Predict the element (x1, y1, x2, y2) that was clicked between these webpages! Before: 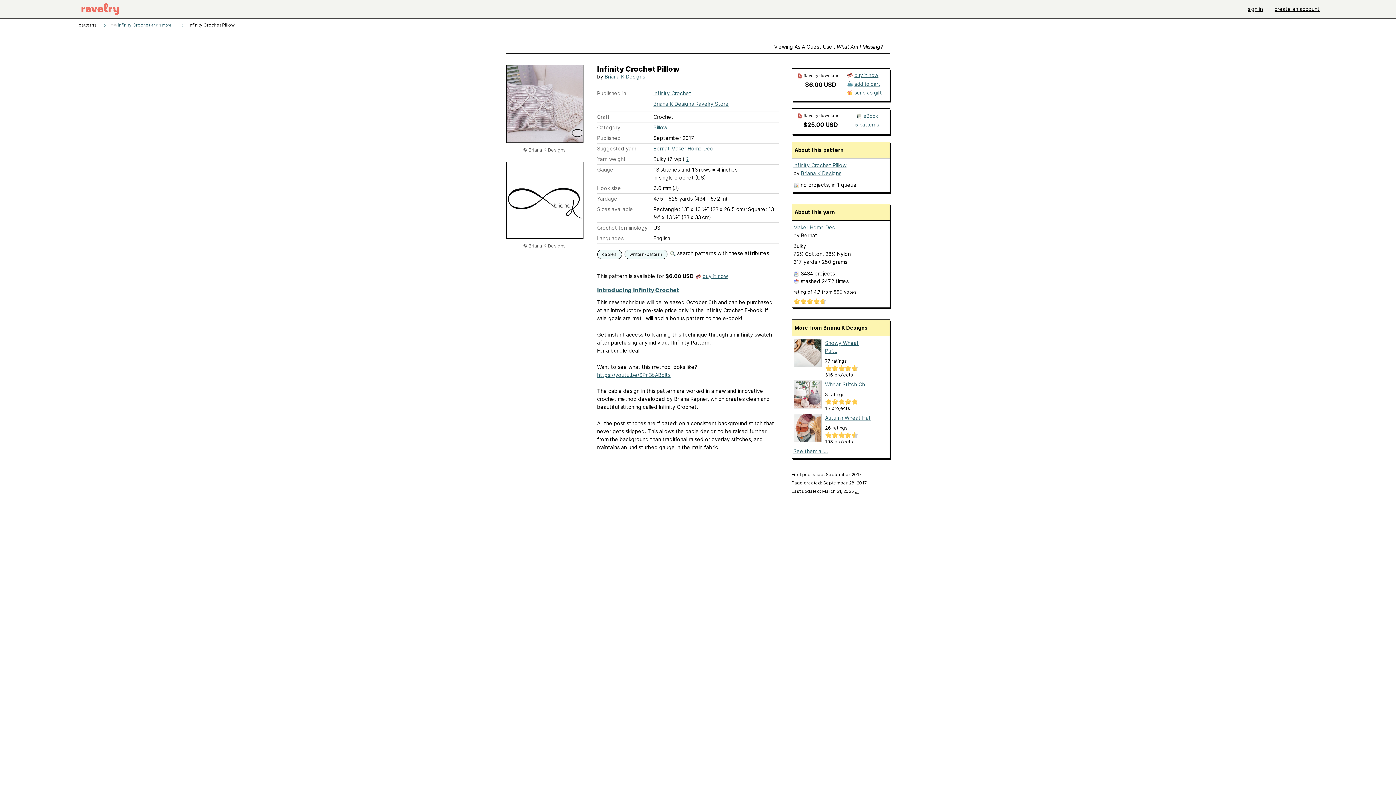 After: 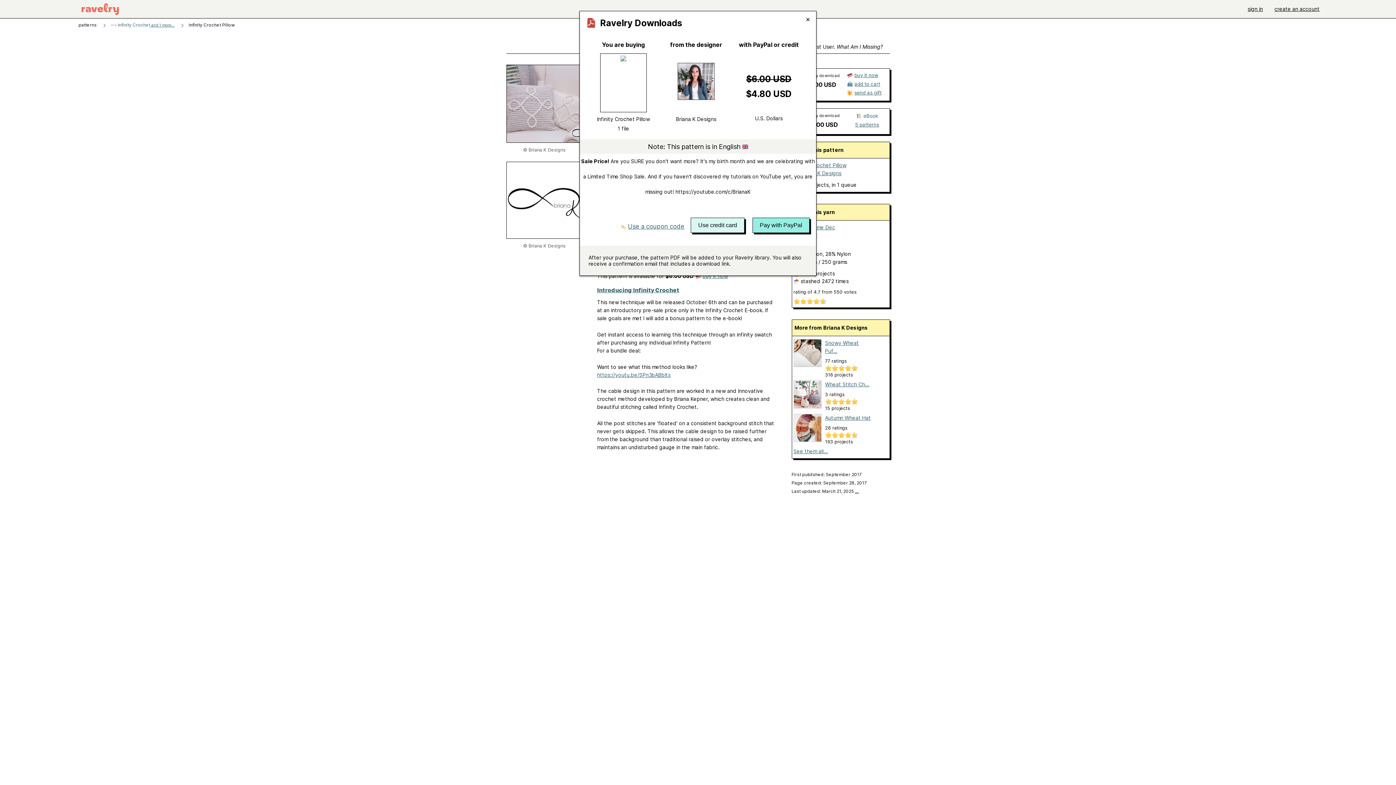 Action: bbox: (805, 81, 836, 88) label: $6.00 USD